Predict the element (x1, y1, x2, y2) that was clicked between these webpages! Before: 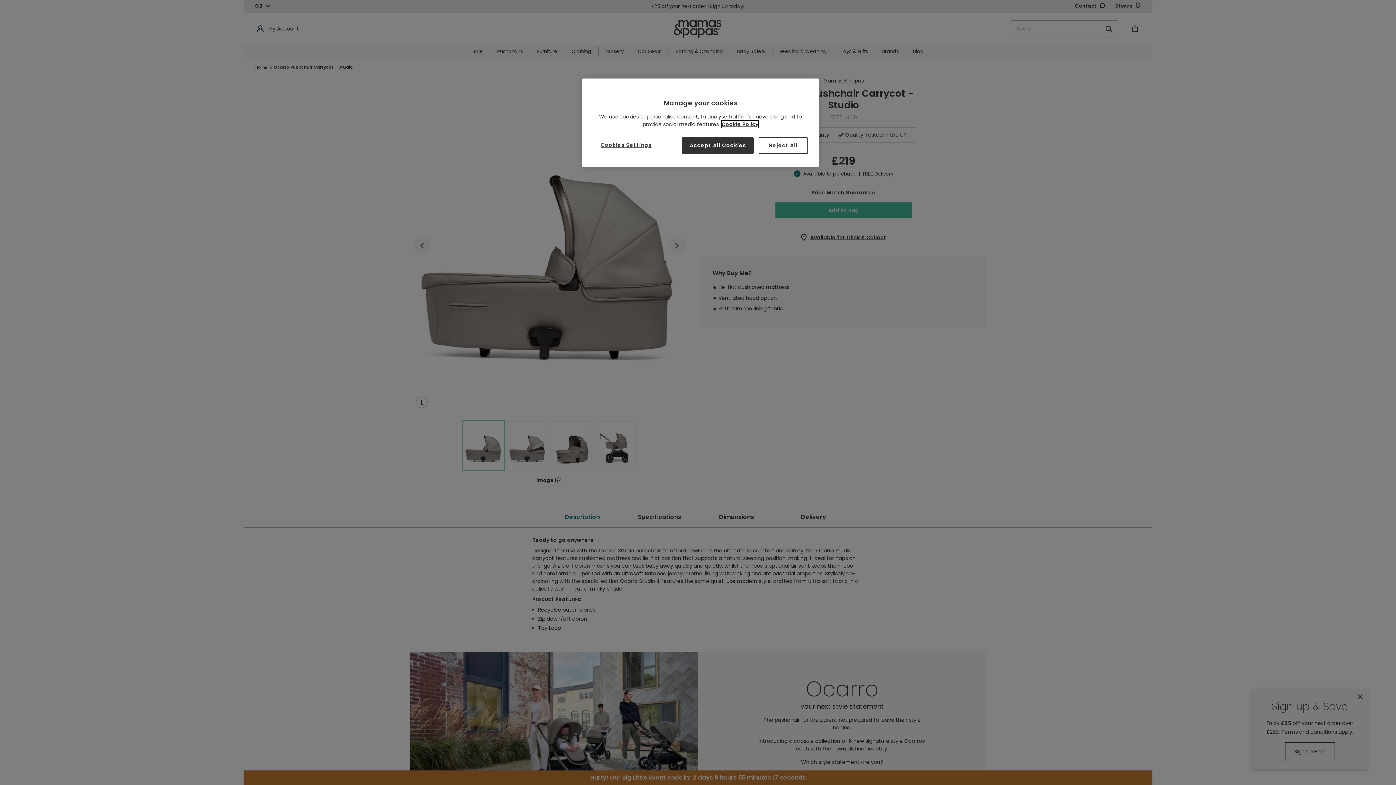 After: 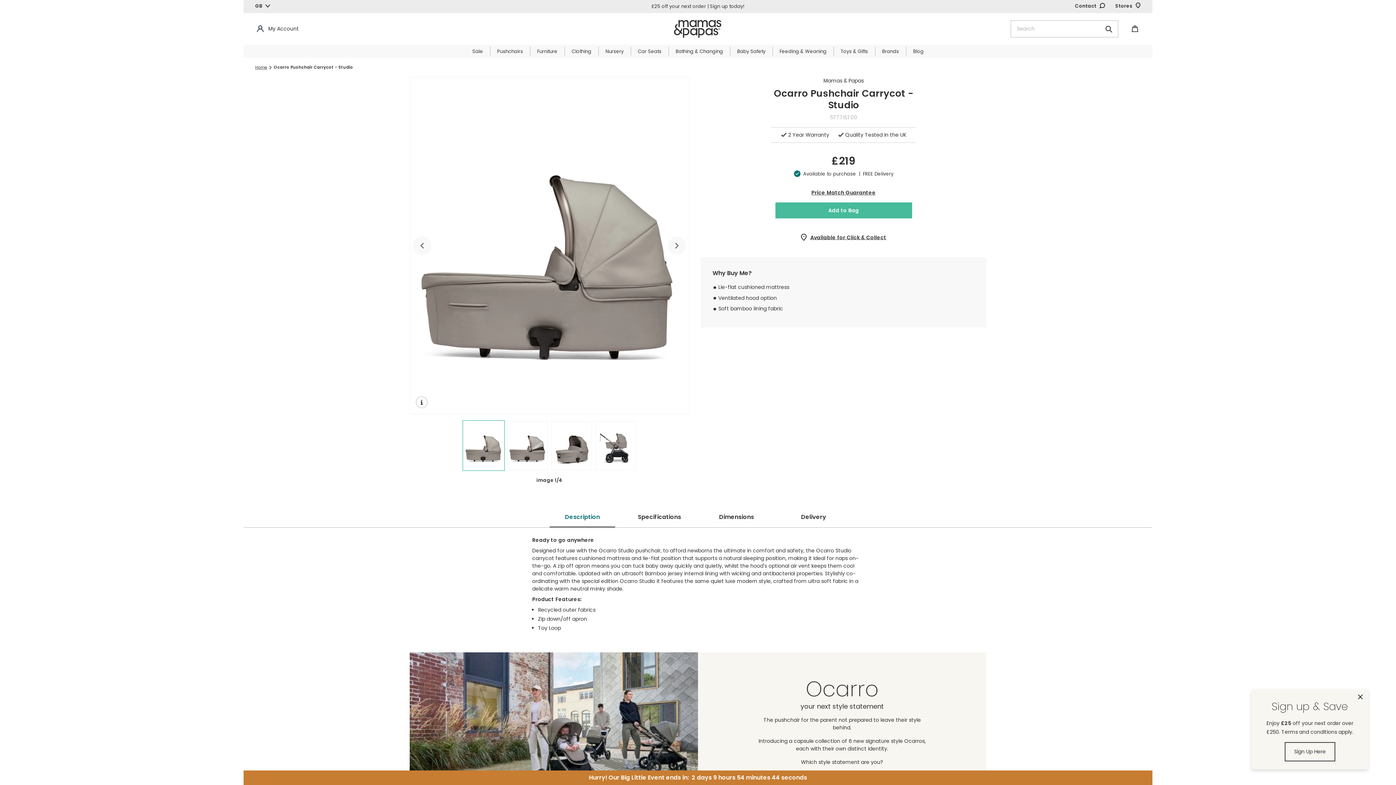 Action: label: Accept All Cookies bbox: (682, 137, 753, 153)